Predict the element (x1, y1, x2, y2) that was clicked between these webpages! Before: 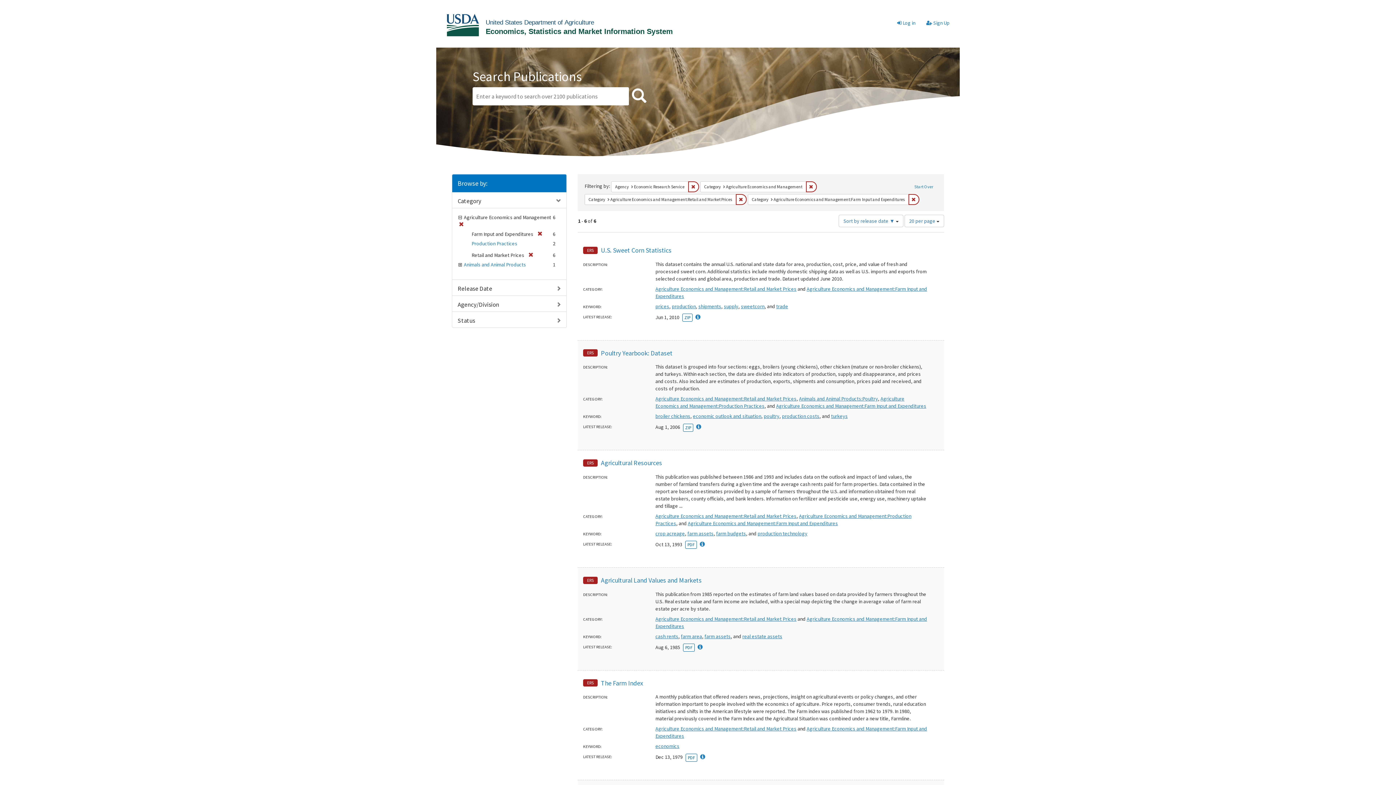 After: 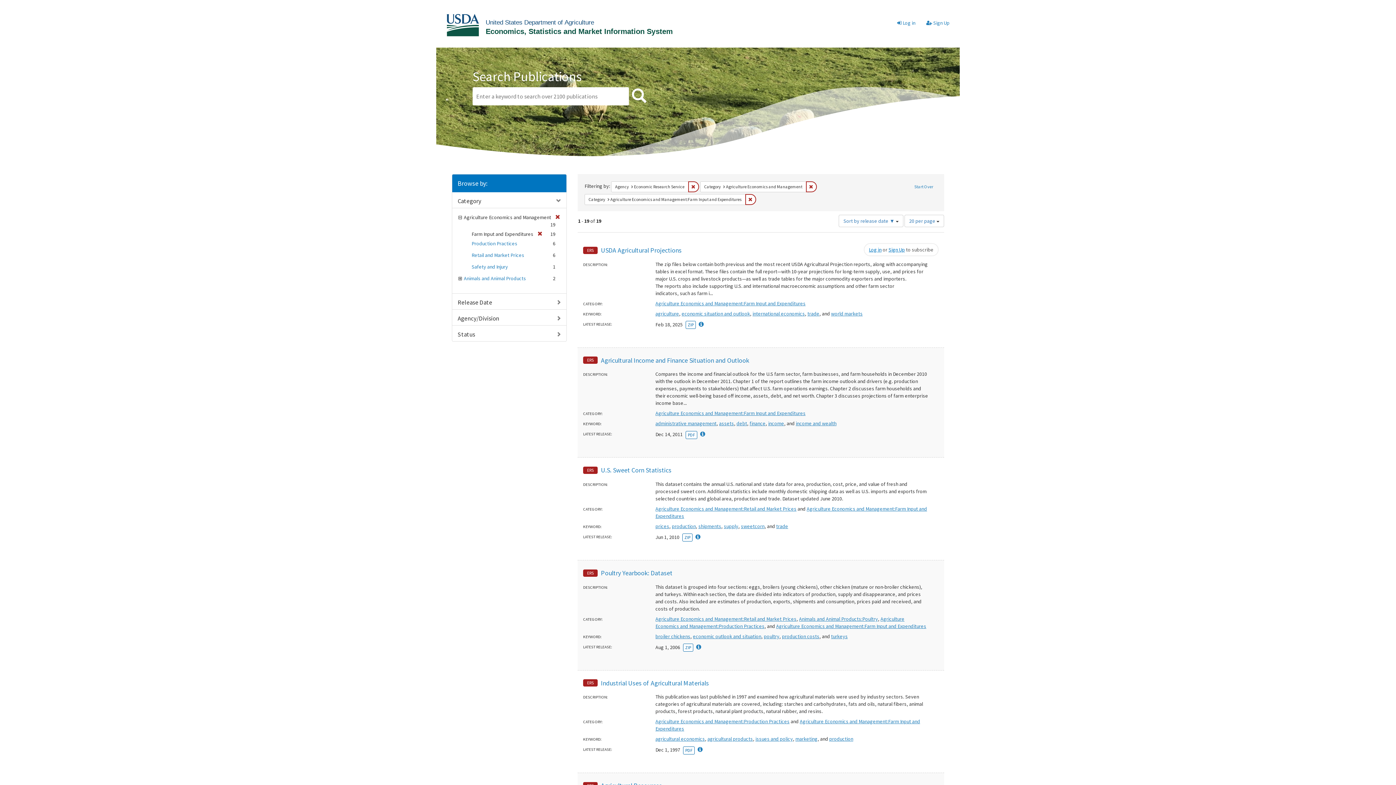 Action: label: [remove] bbox: (527, 252, 534, 258)